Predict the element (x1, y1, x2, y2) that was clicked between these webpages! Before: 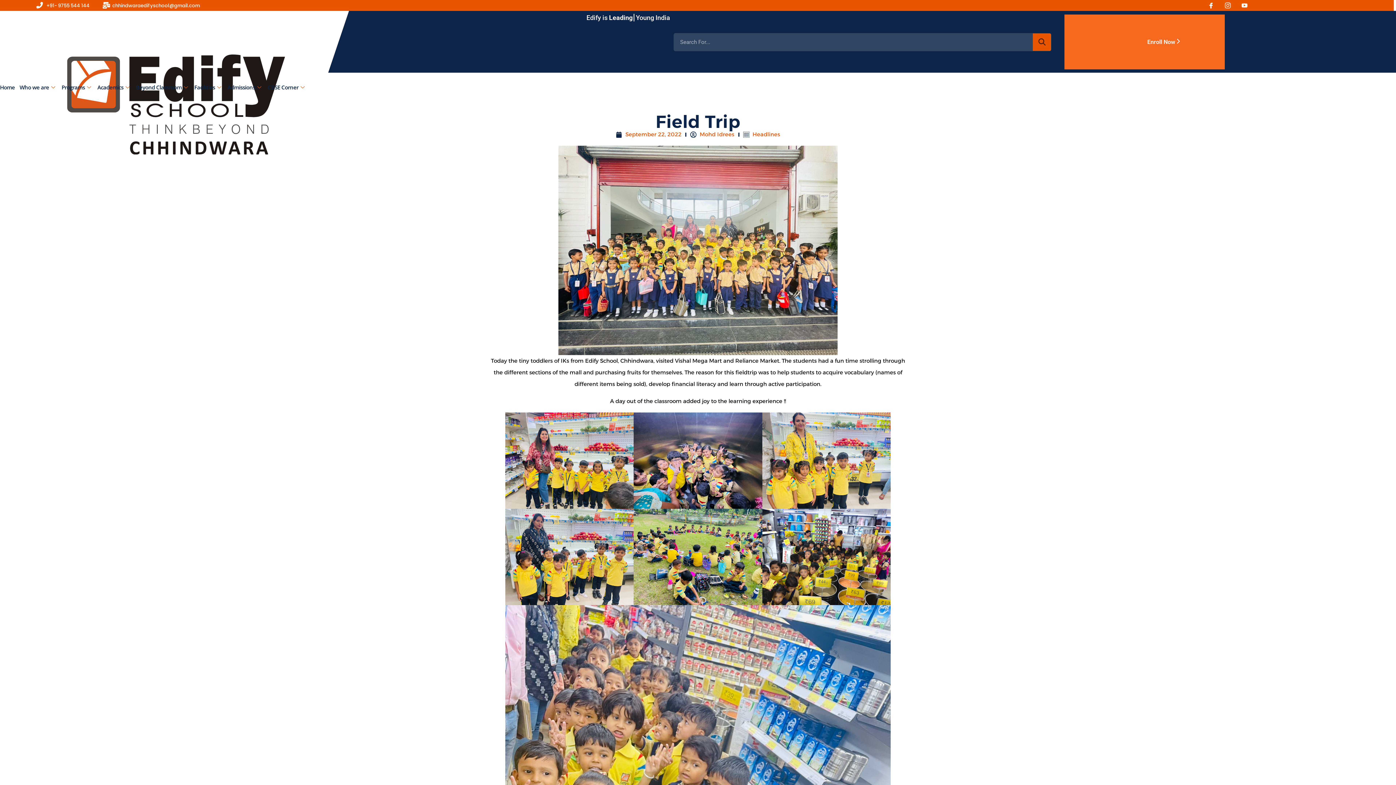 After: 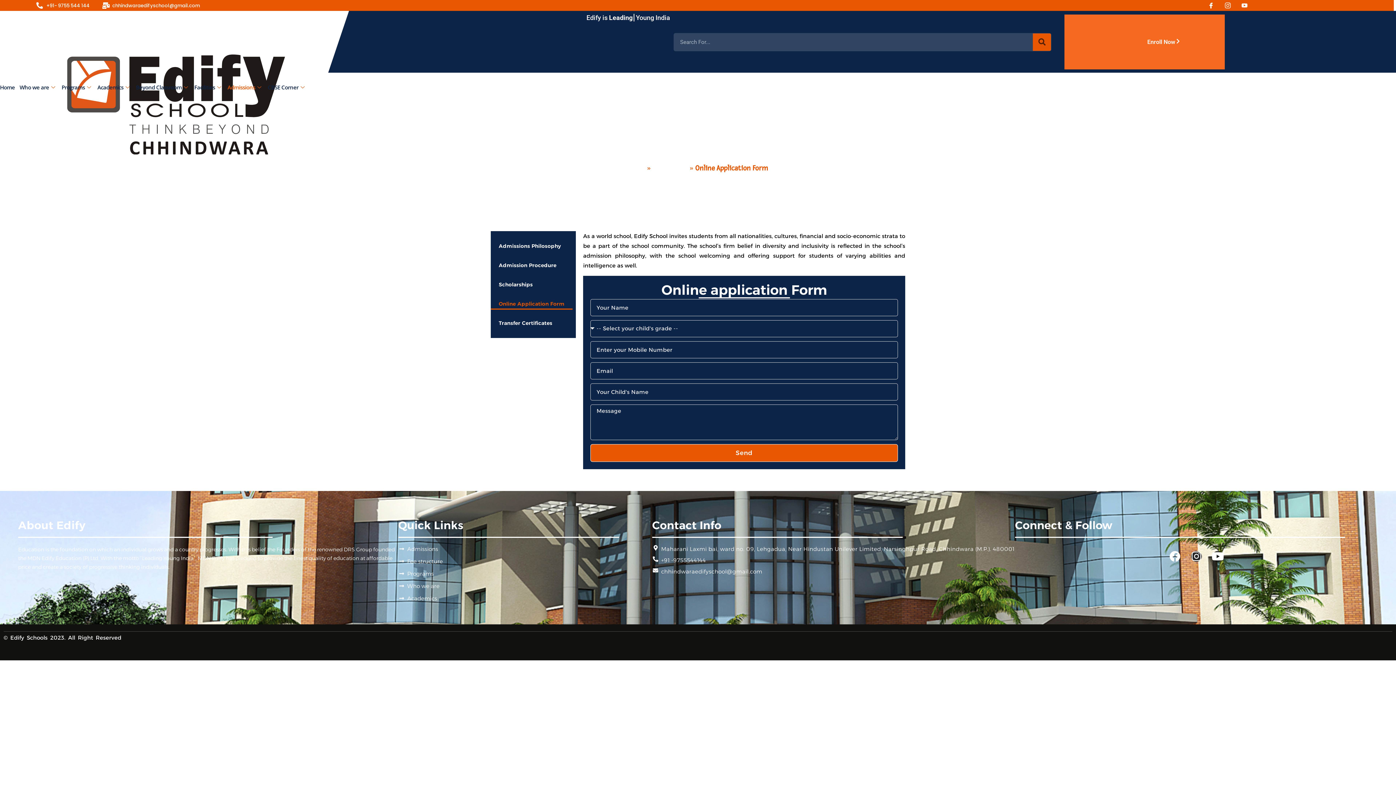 Action: bbox: (1061, 10, 1228, 73) label: Enroll Now